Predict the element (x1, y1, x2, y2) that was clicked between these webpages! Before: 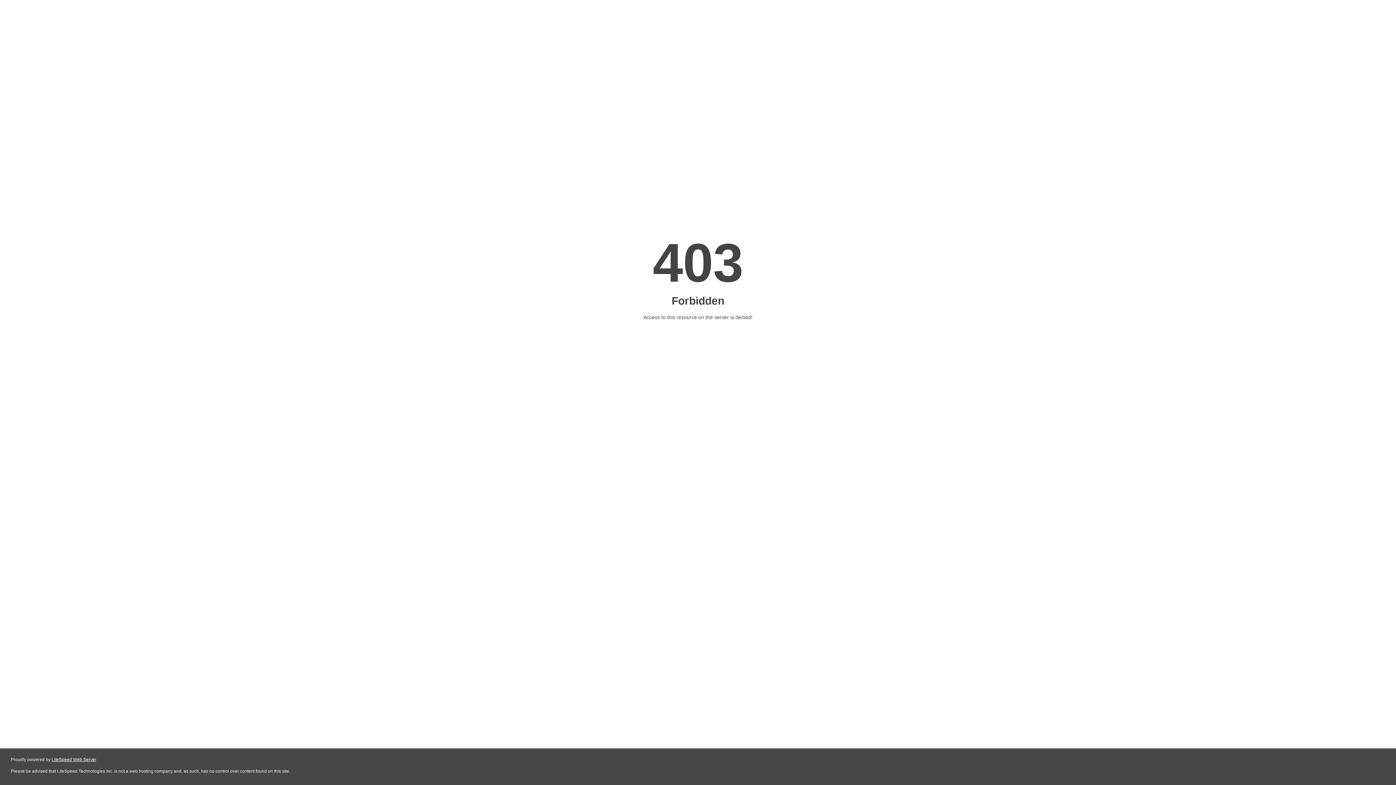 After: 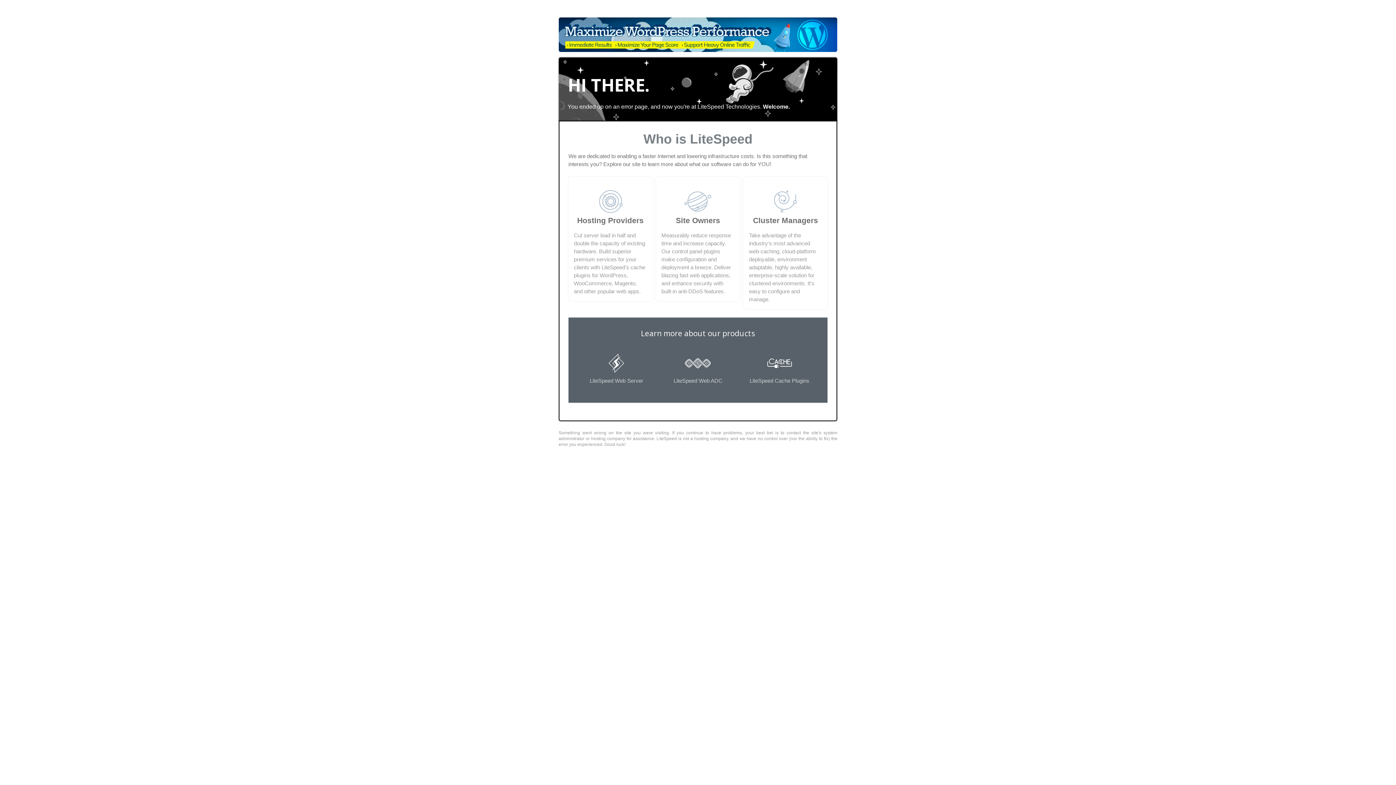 Action: label: LiteSpeed Web Server bbox: (51, 757, 96, 762)